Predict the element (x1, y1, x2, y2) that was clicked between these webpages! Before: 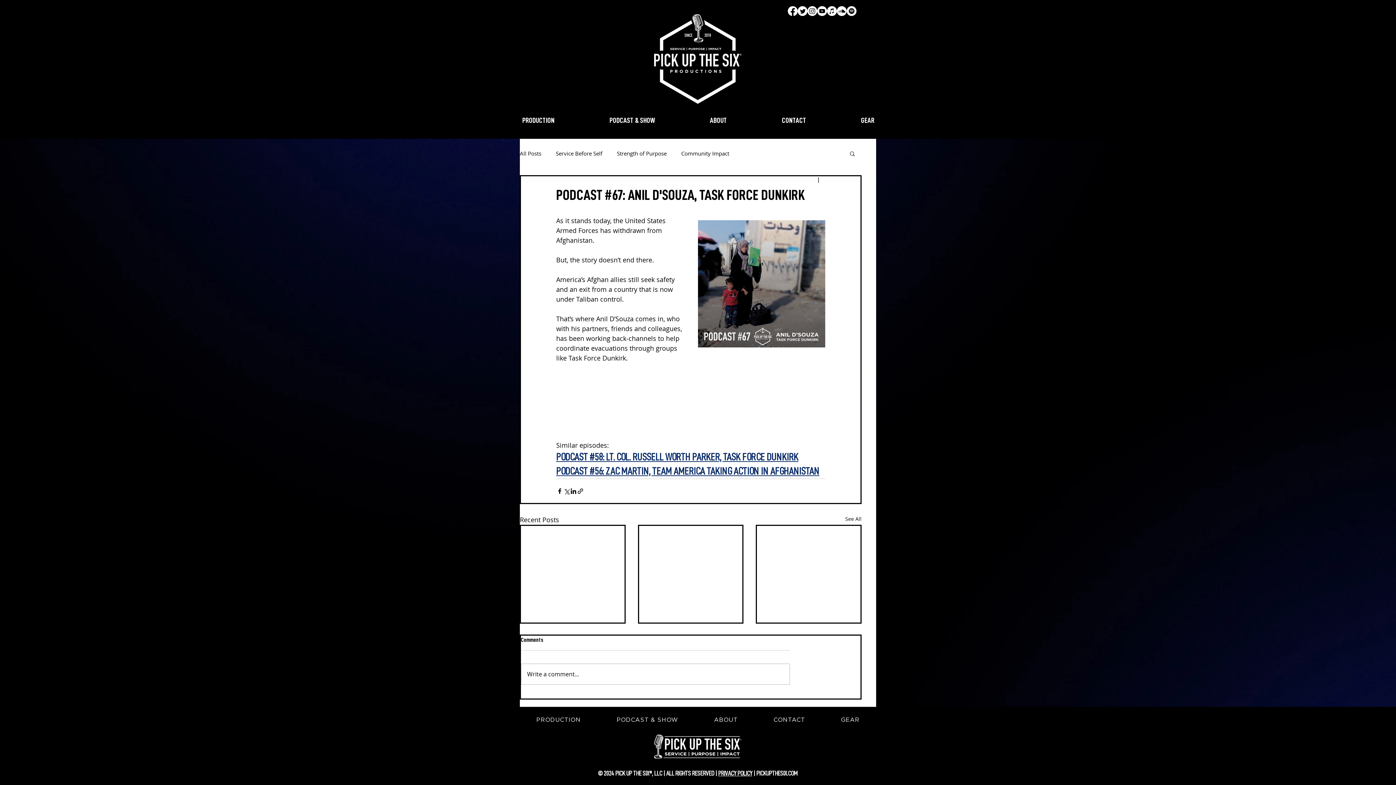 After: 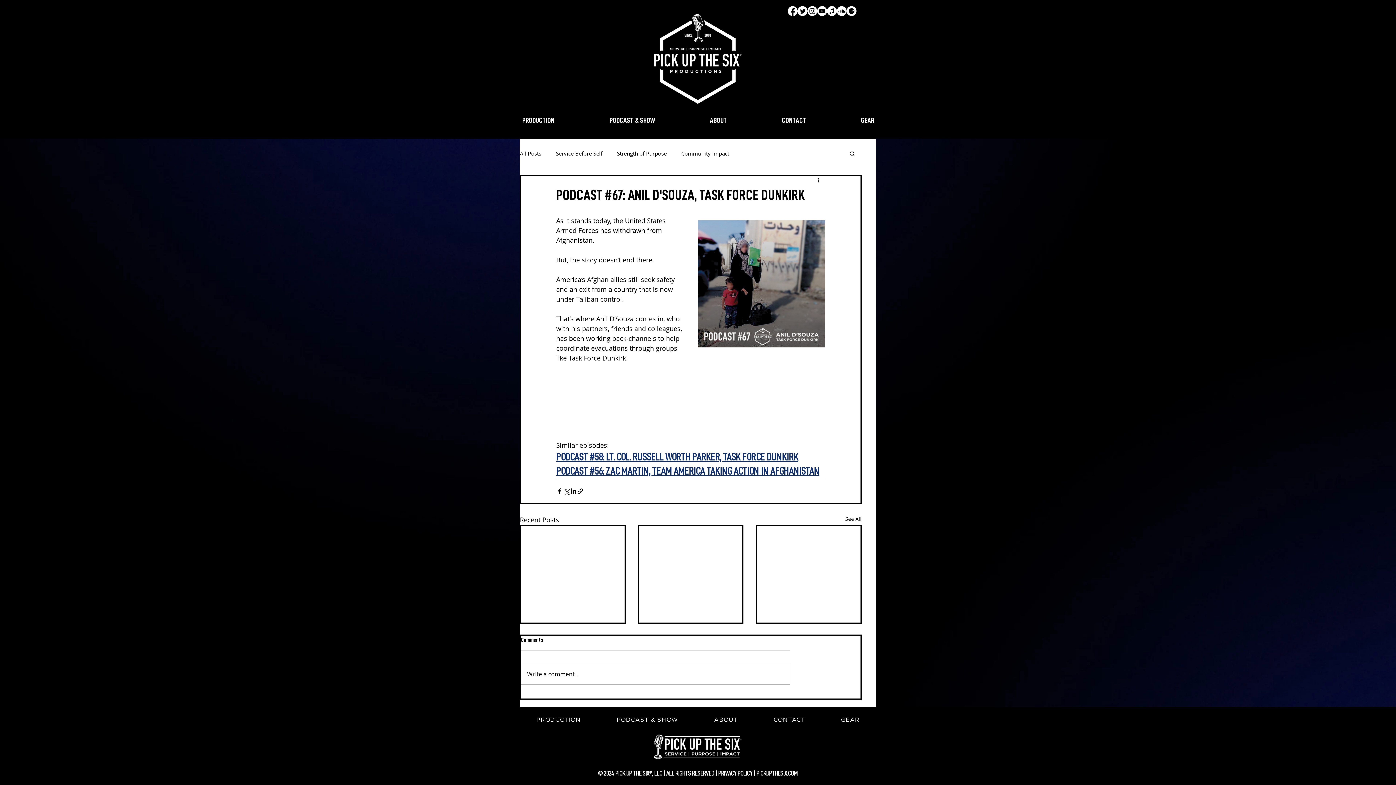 Action: bbox: (807, 6, 817, 16) label: Instagram   